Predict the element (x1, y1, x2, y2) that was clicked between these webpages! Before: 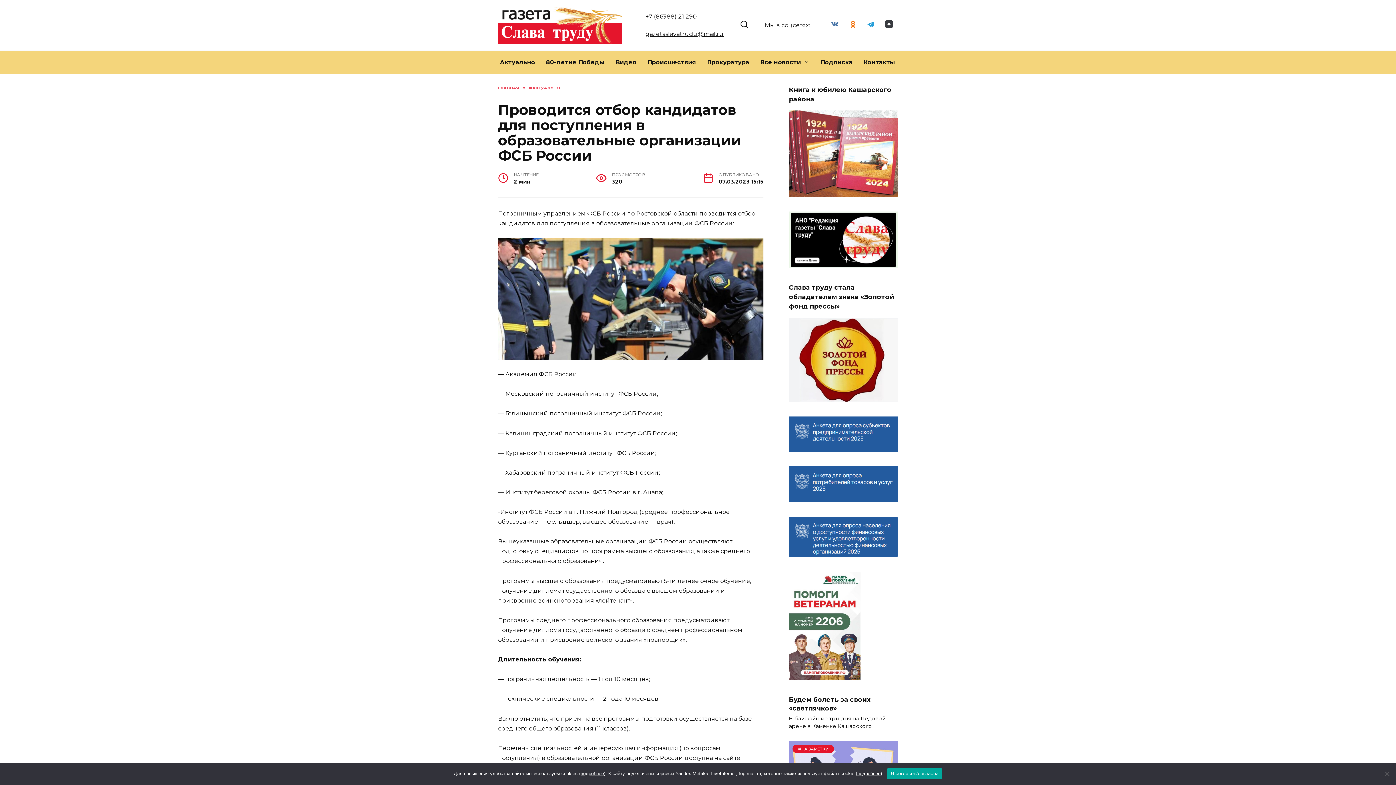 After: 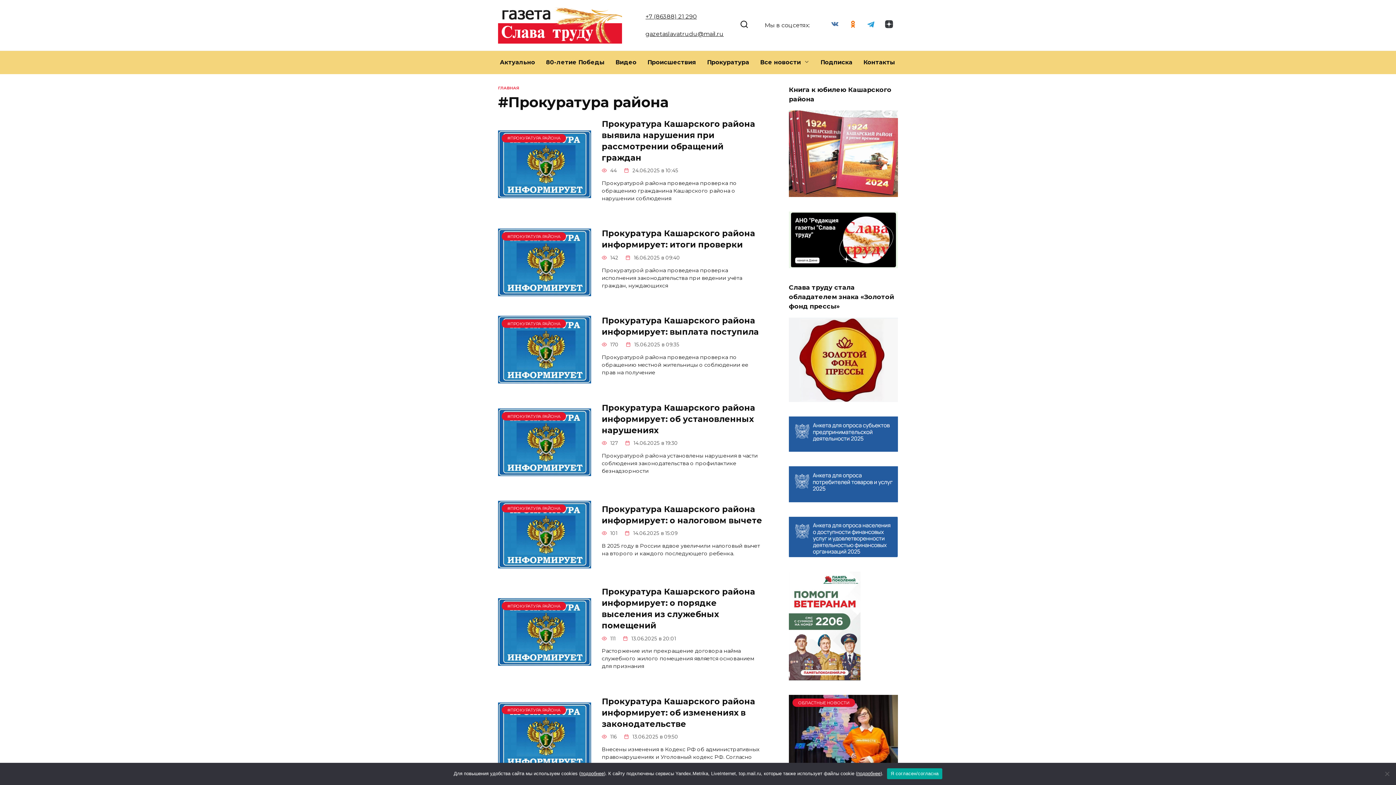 Action: bbox: (701, 50, 754, 74) label: Прокуратура